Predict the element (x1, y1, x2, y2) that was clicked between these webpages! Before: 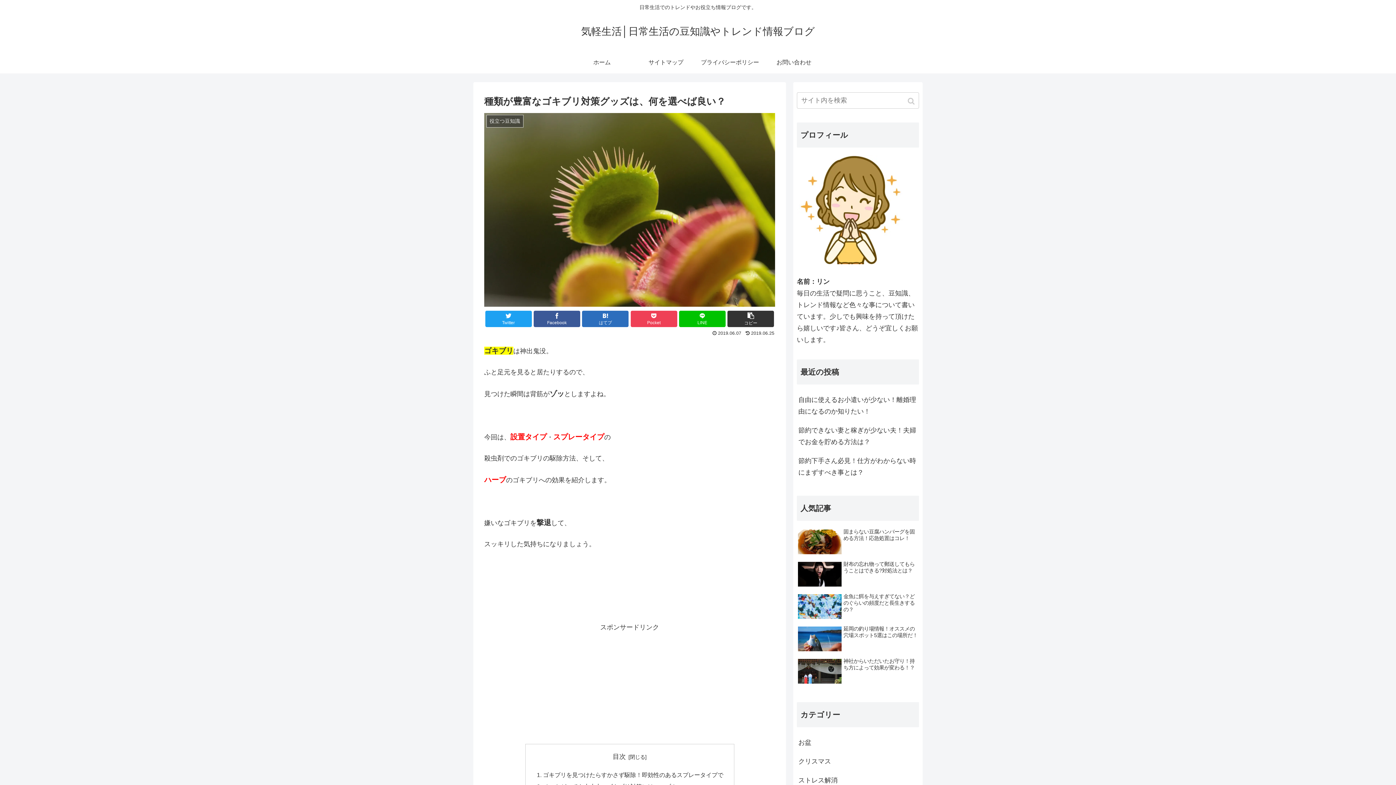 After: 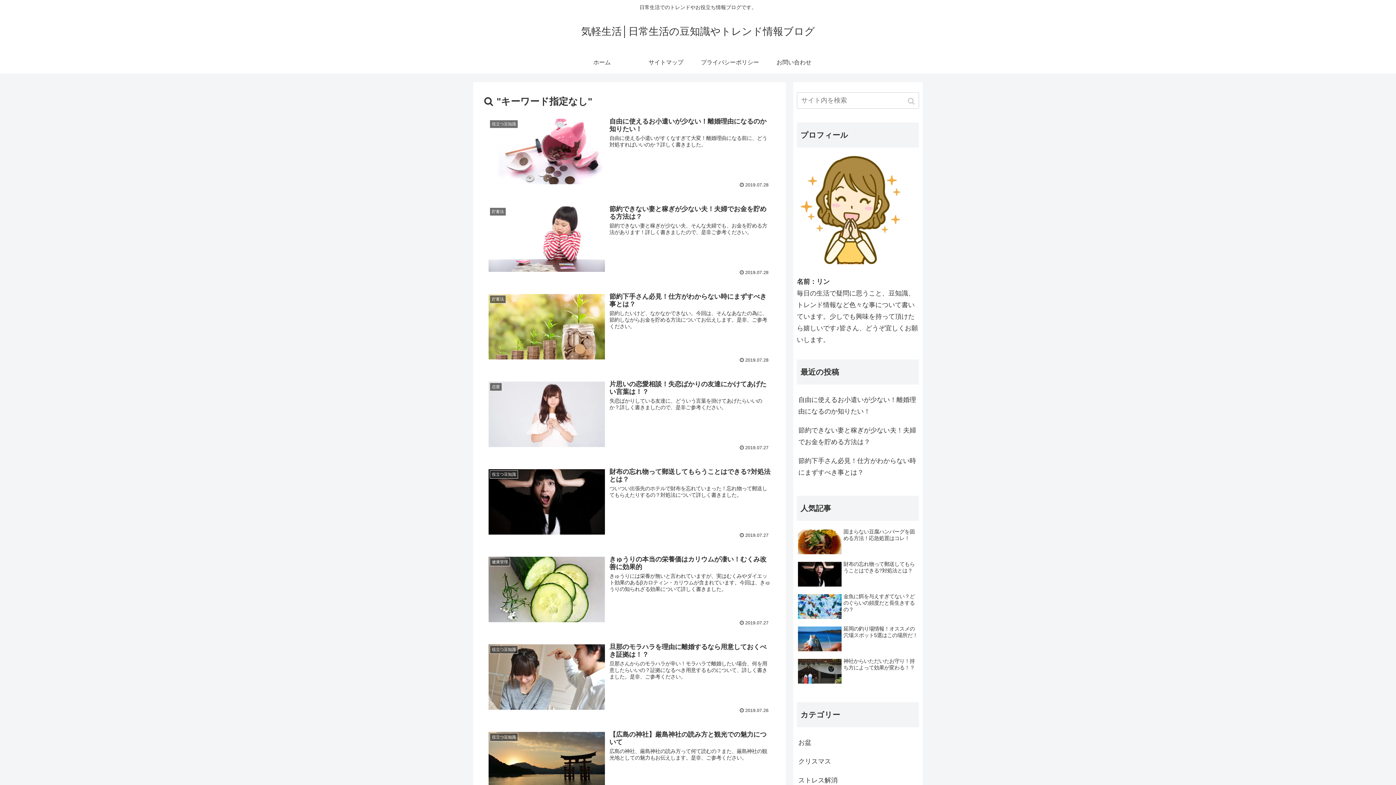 Action: label: button bbox: (905, 92, 919, 110)